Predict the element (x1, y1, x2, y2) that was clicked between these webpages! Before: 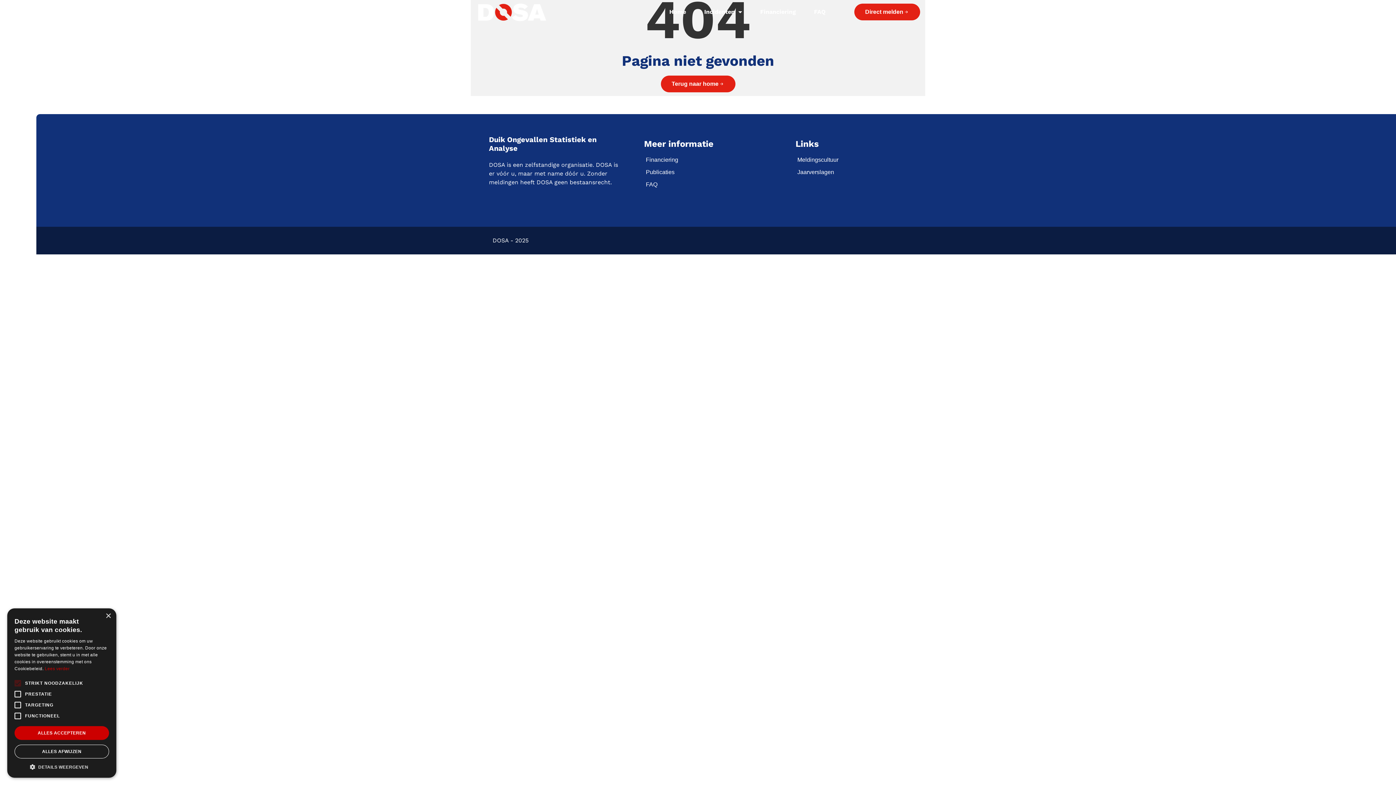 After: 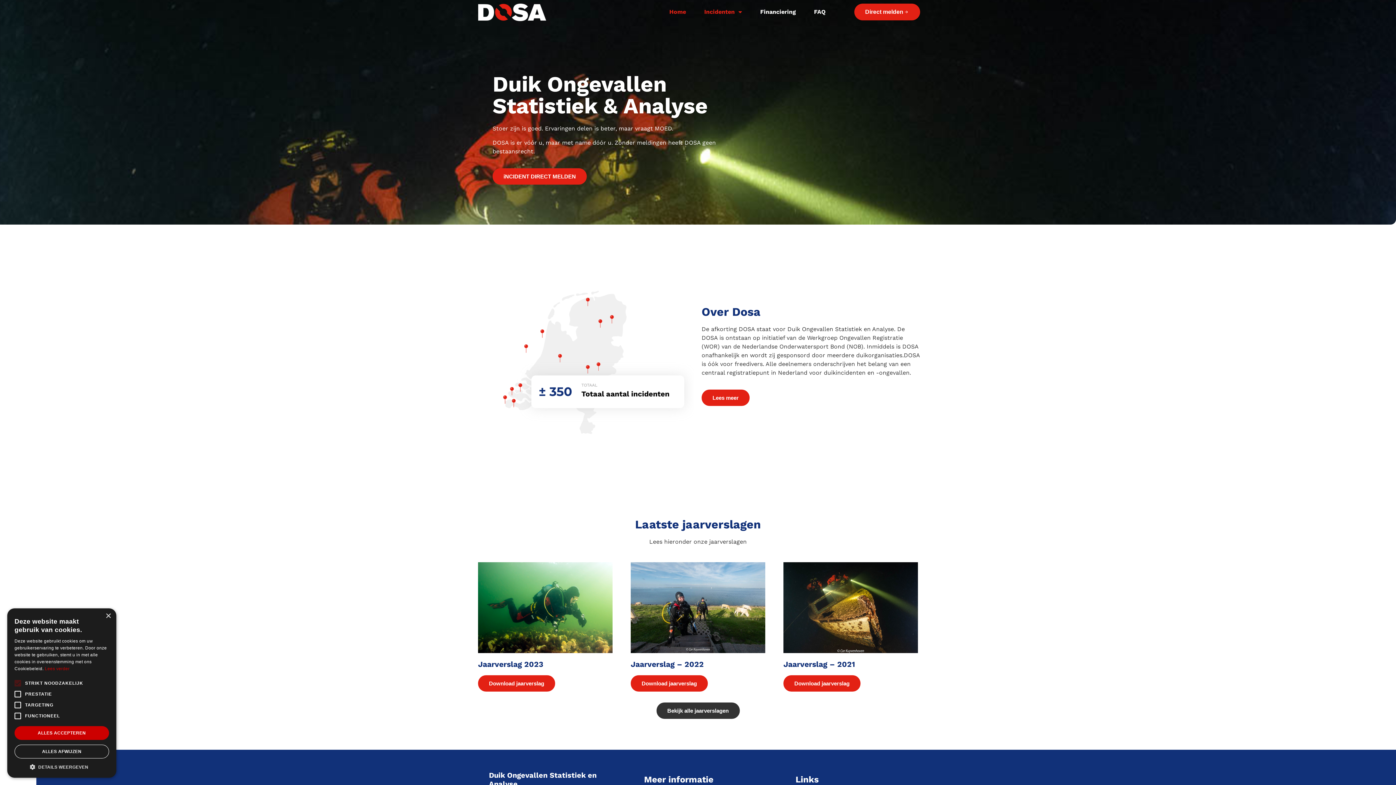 Action: label: Home bbox: (669, 3, 686, 20)